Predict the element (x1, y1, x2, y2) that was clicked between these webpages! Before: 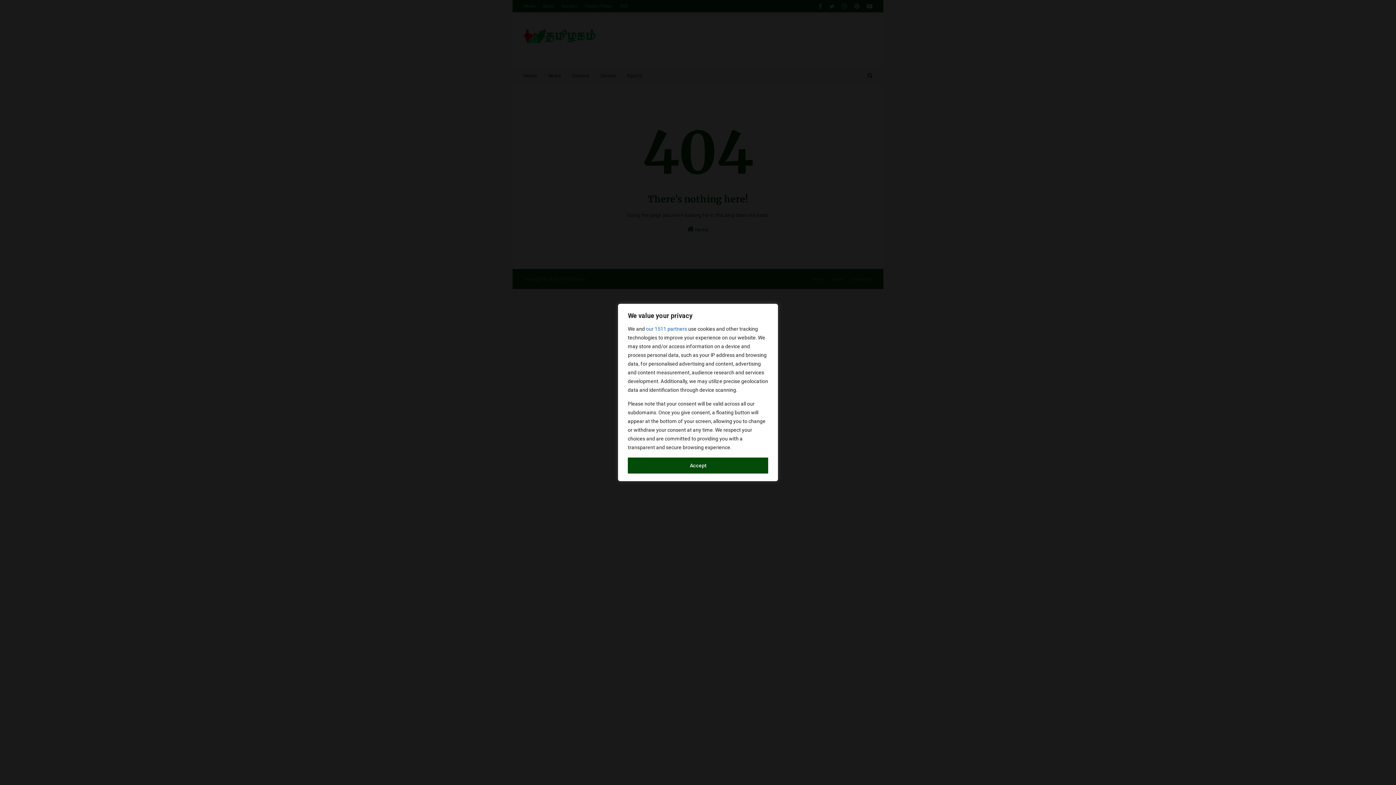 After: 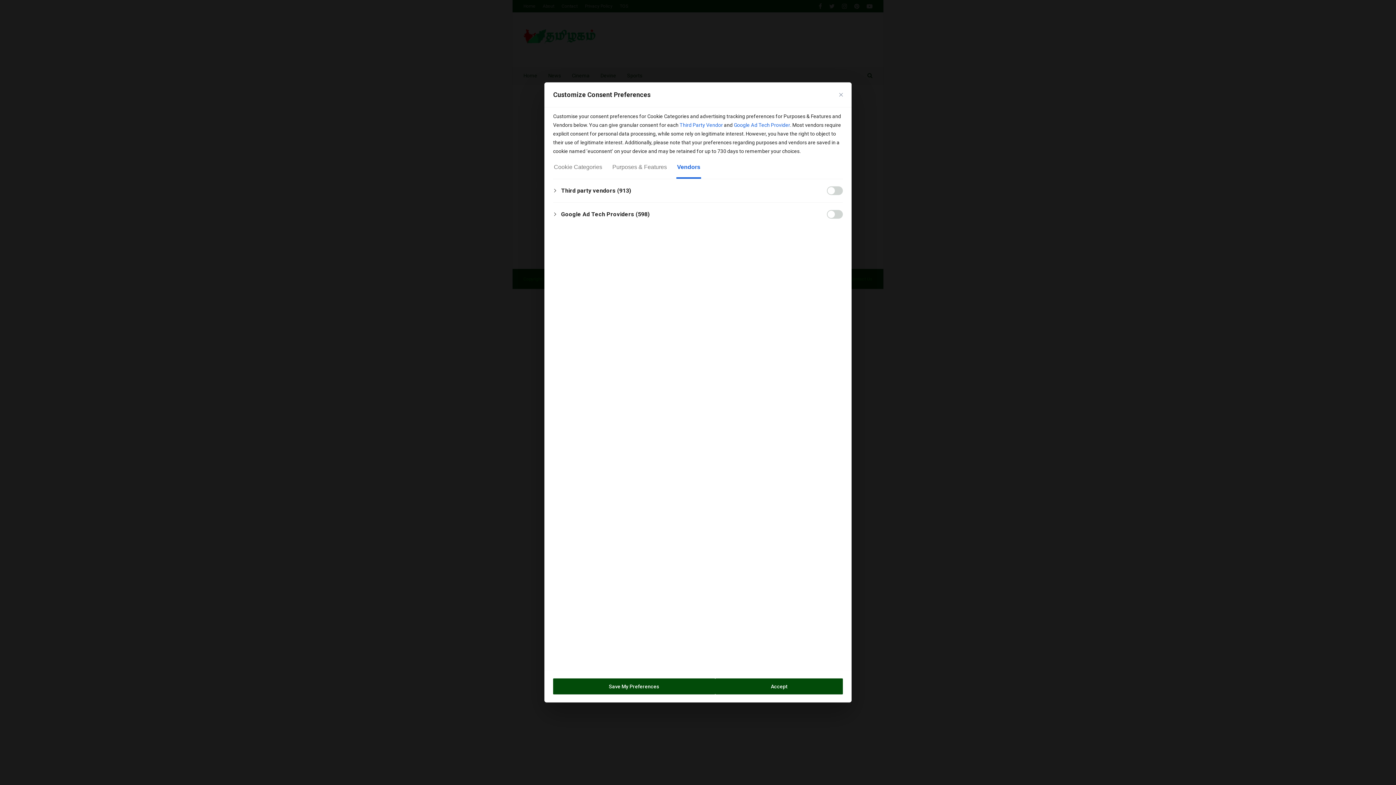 Action: bbox: (646, 324, 687, 333) label: our 1511 partners